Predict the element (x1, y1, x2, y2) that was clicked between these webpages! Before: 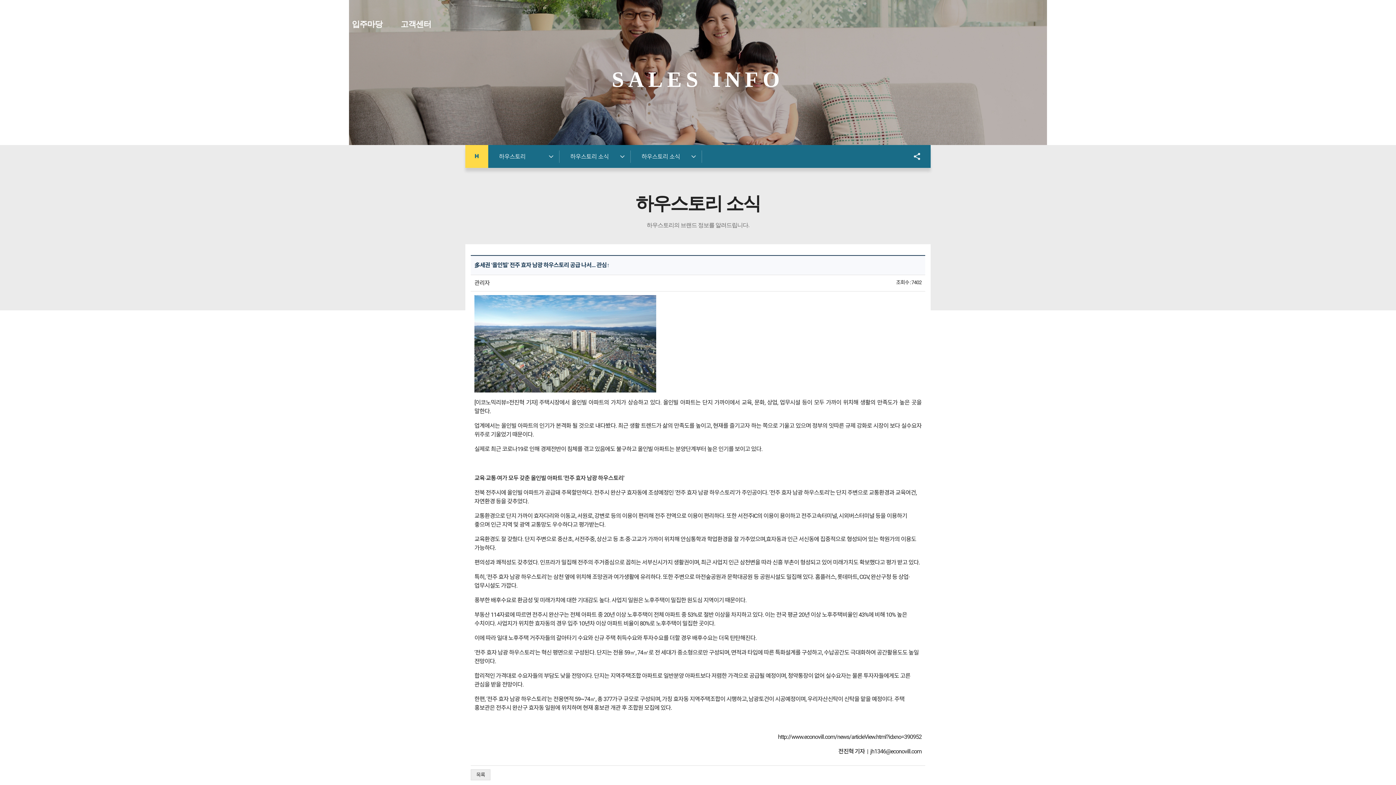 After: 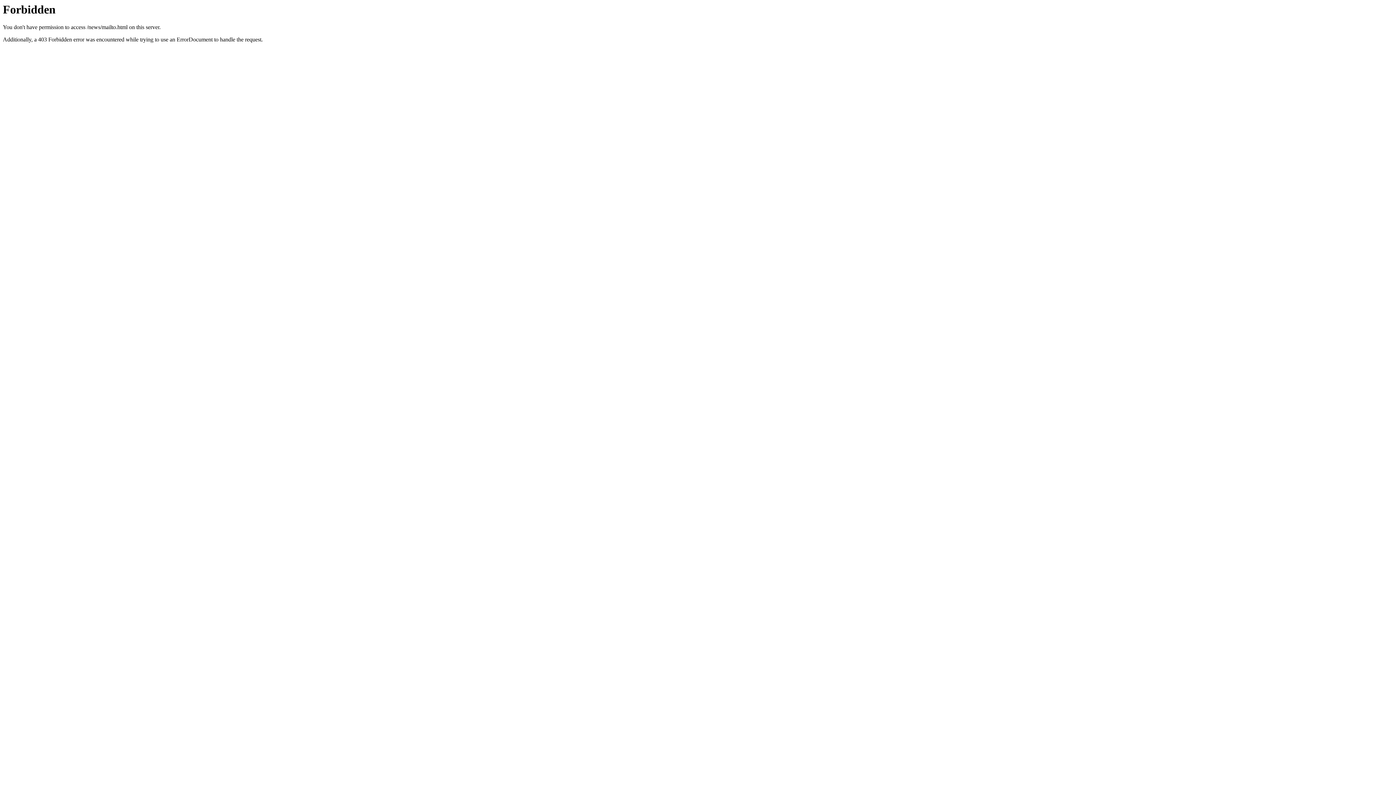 Action: label: jh1346@econovill.com bbox: (870, 748, 921, 755)